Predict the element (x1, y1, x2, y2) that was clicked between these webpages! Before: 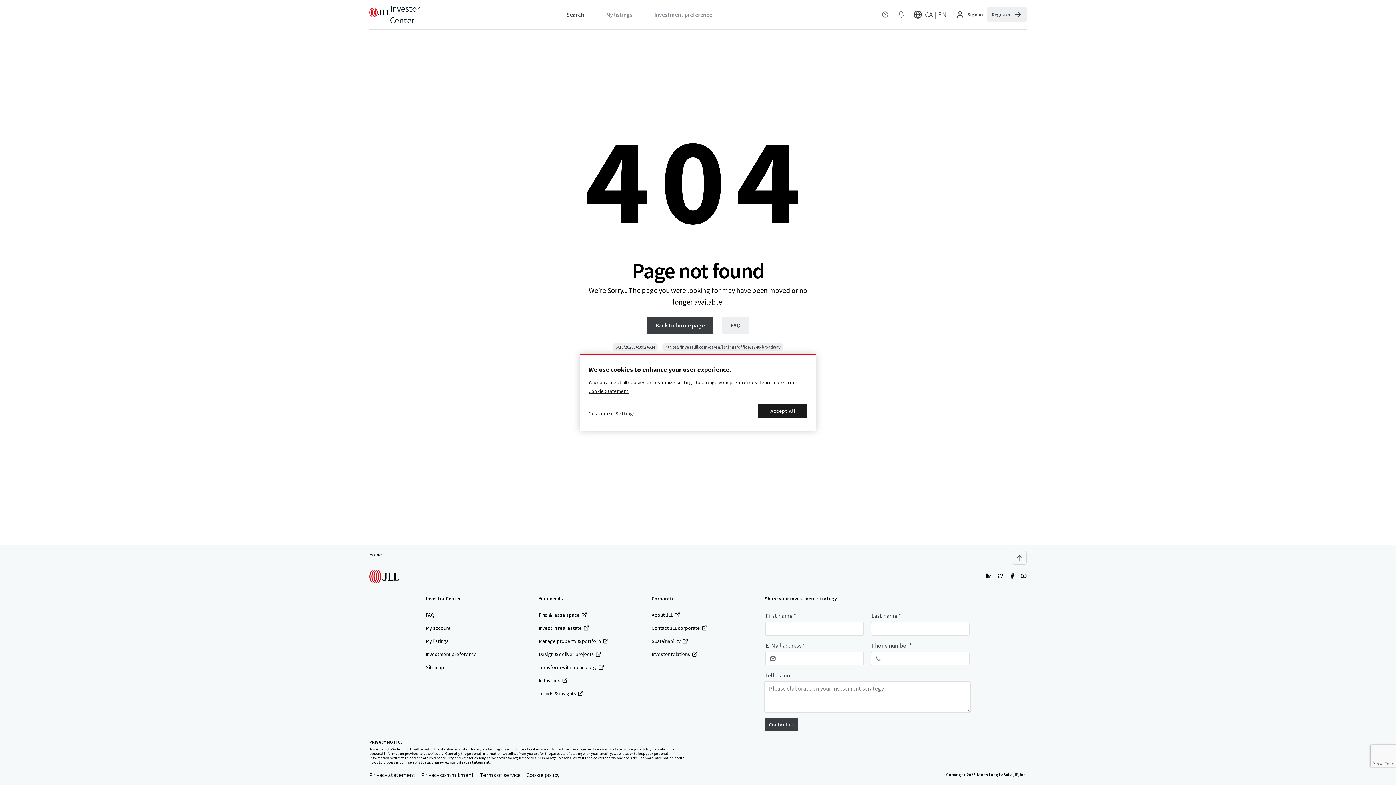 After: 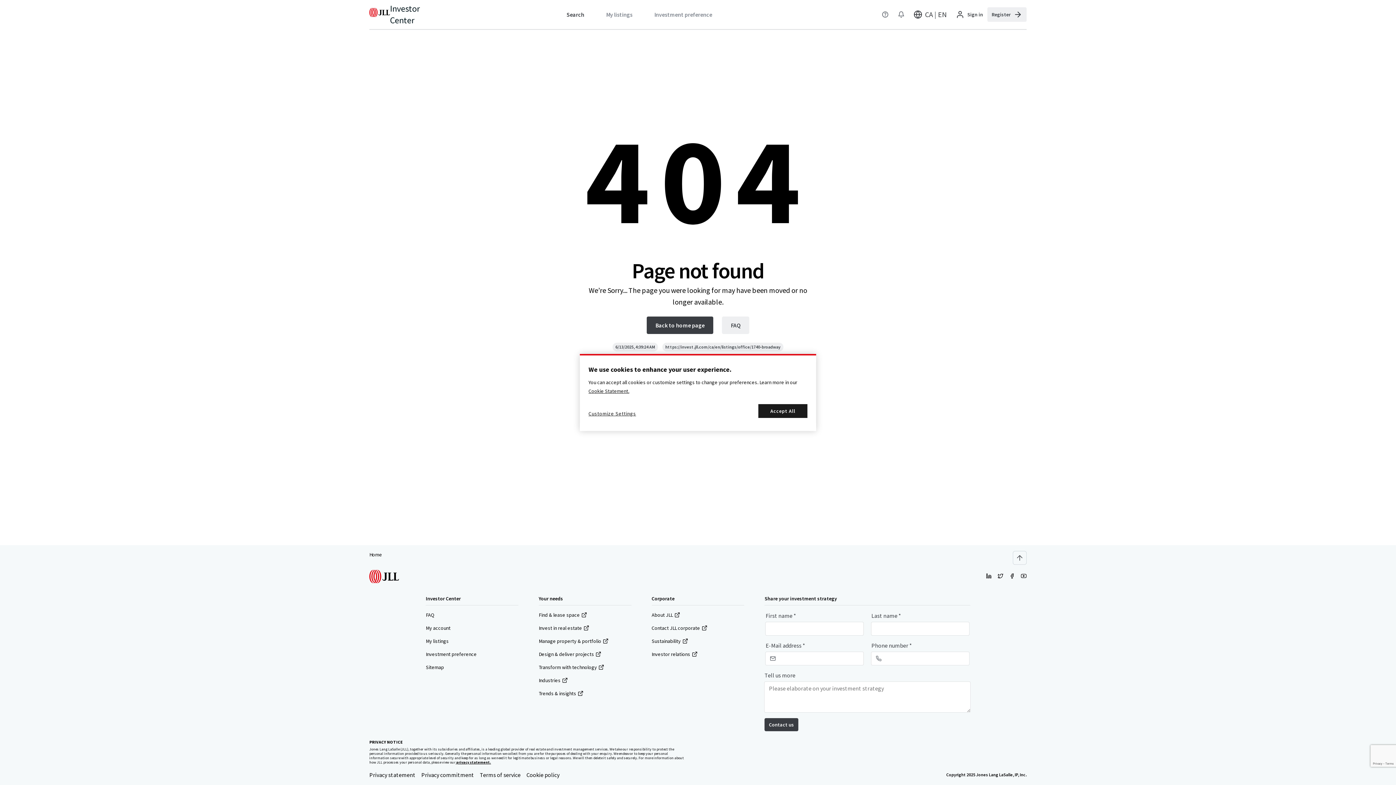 Action: label: Find & lease space bbox: (538, 611, 587, 618)